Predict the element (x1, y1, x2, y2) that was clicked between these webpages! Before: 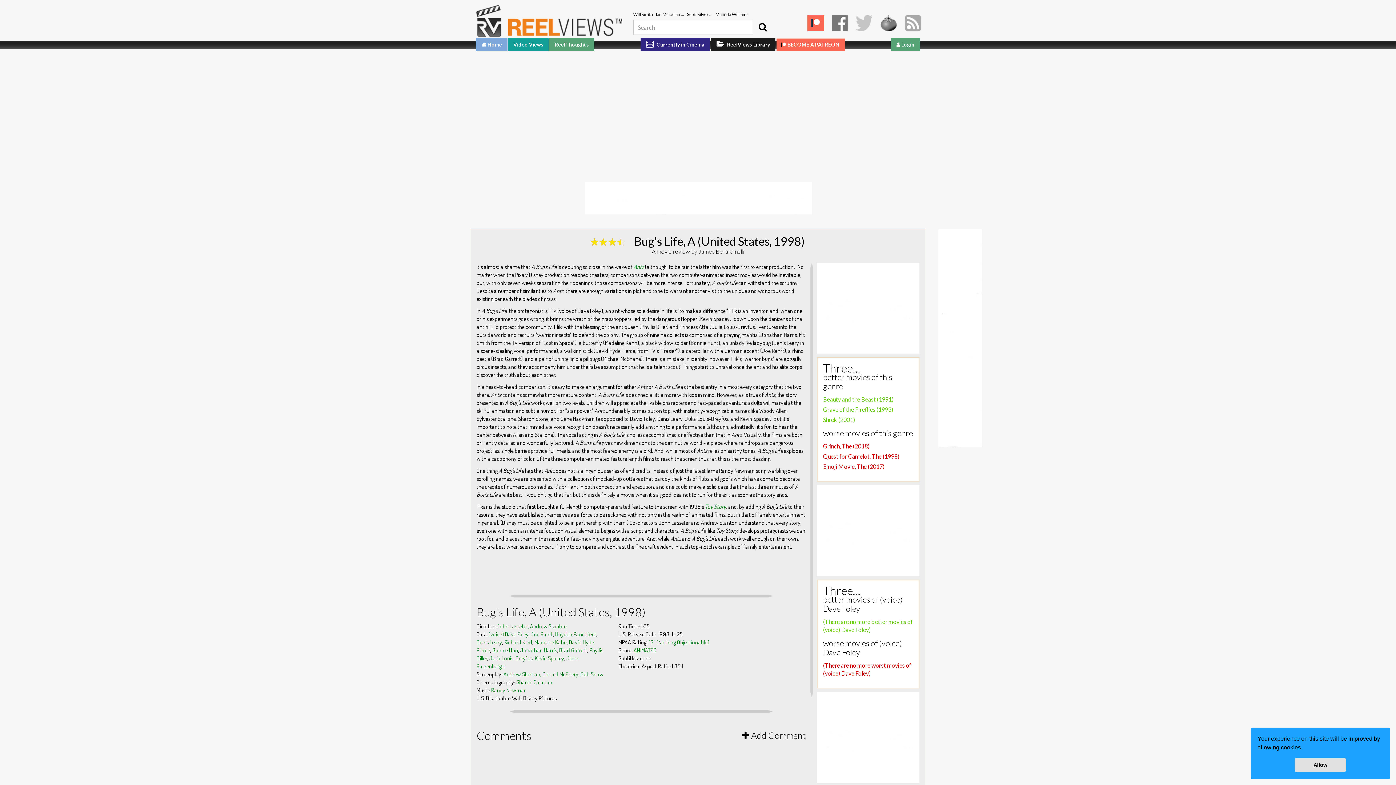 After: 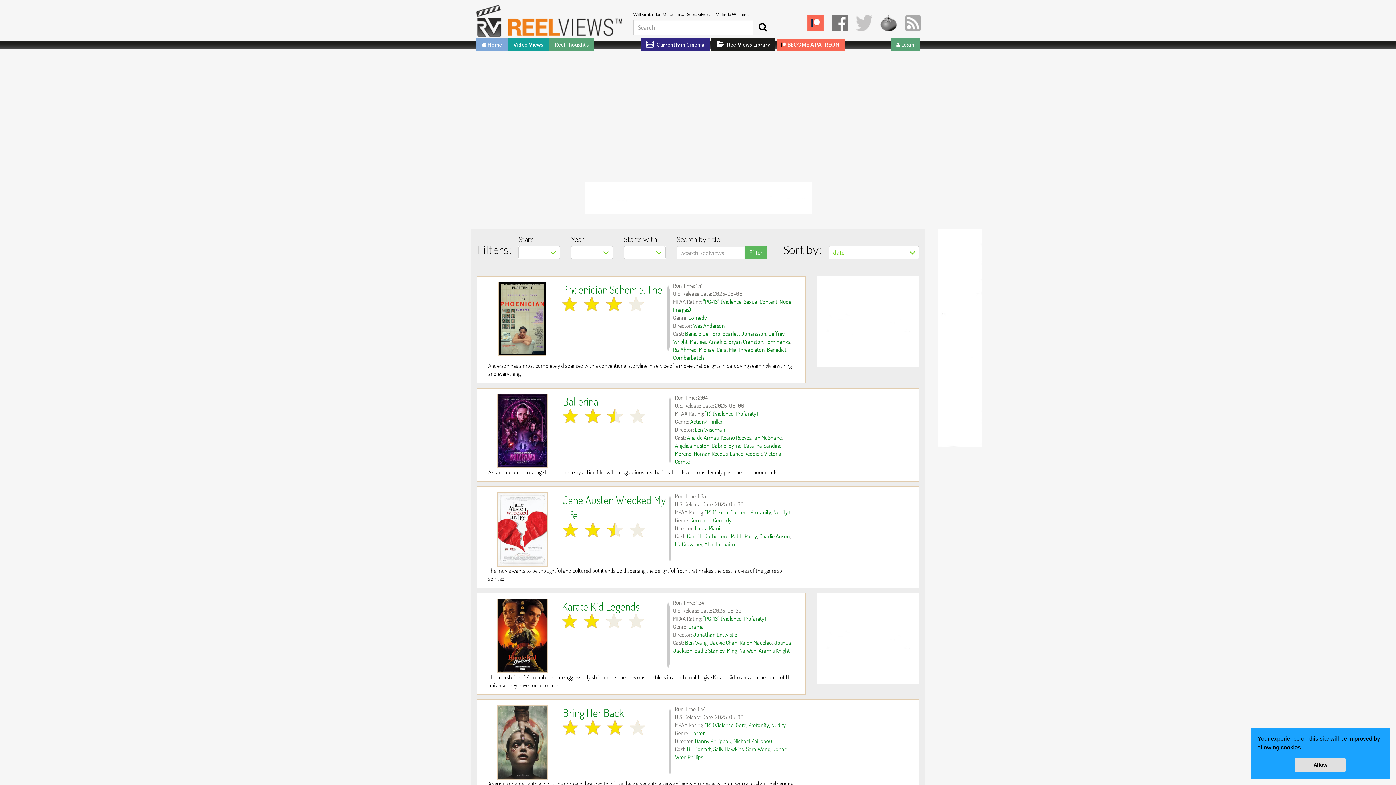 Action: bbox: (711, 38, 775, 50) label:  ReelViews Library